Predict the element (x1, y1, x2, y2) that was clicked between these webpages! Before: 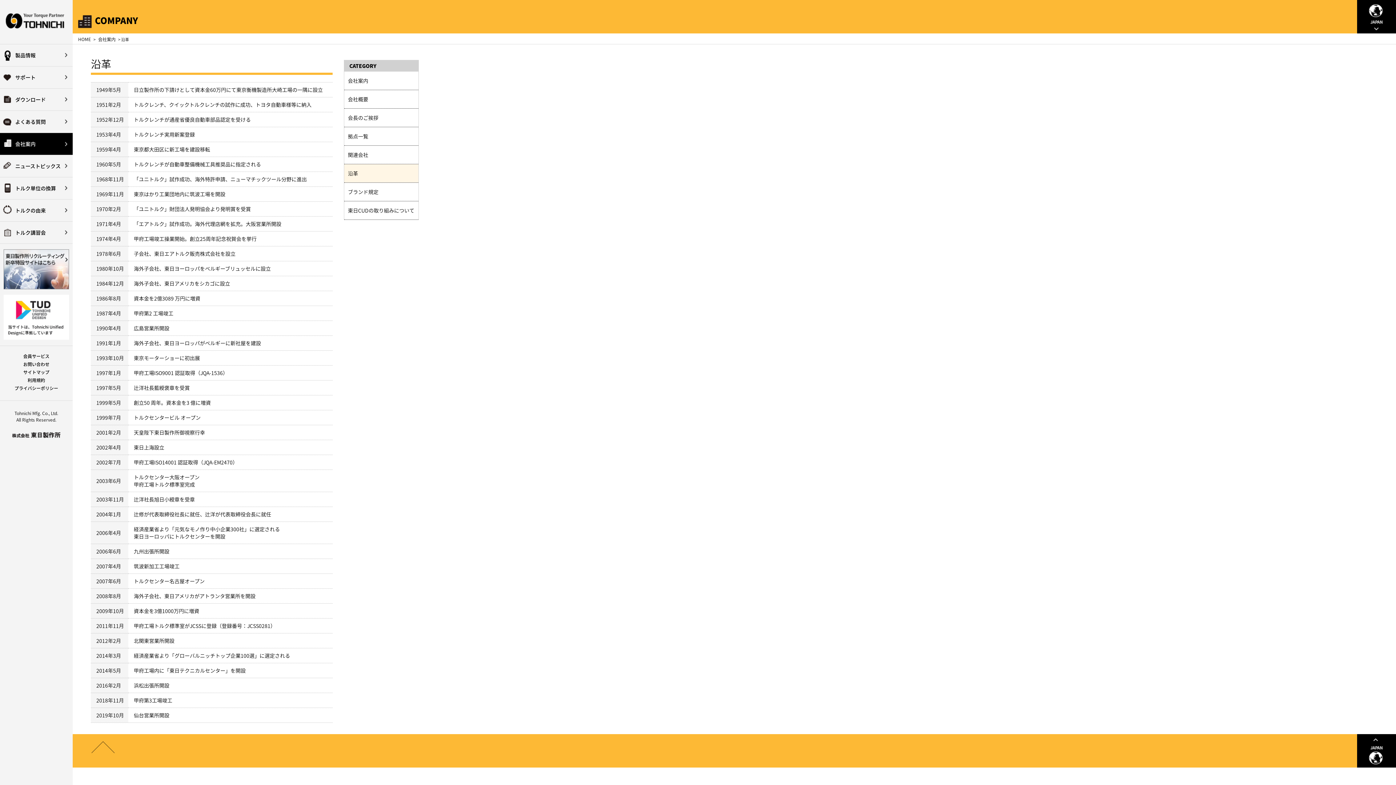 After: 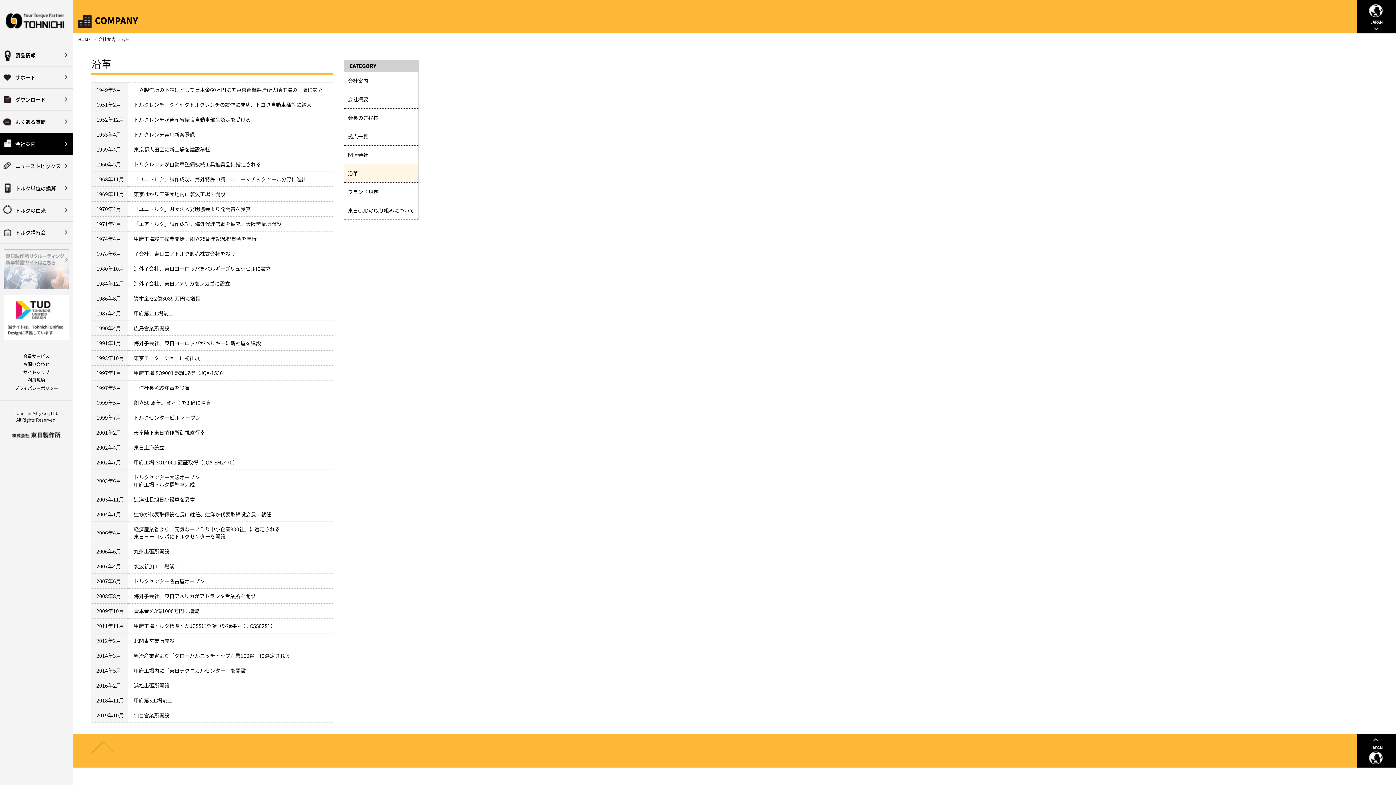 Action: bbox: (3, 284, 69, 290)